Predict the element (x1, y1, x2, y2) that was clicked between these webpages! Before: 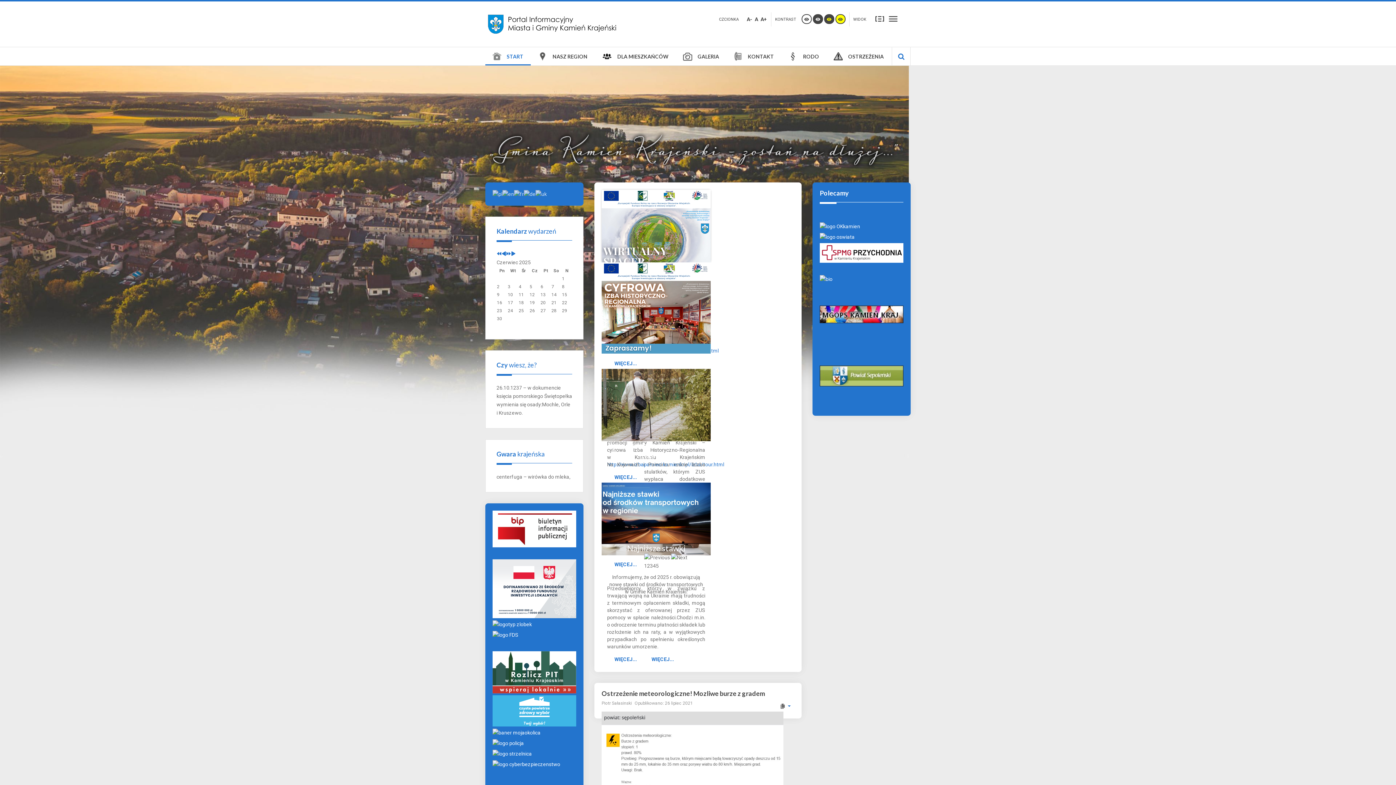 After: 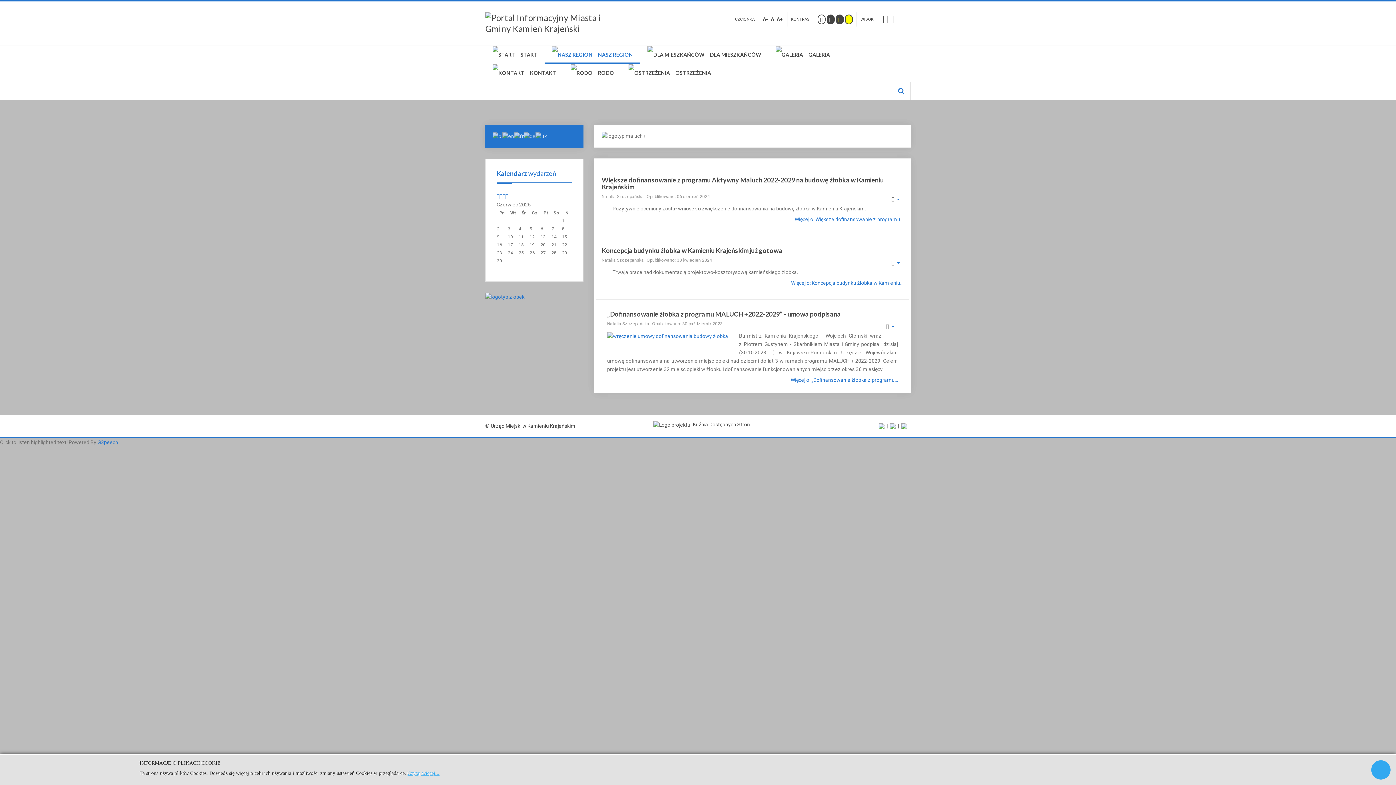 Action: bbox: (492, 621, 532, 627)